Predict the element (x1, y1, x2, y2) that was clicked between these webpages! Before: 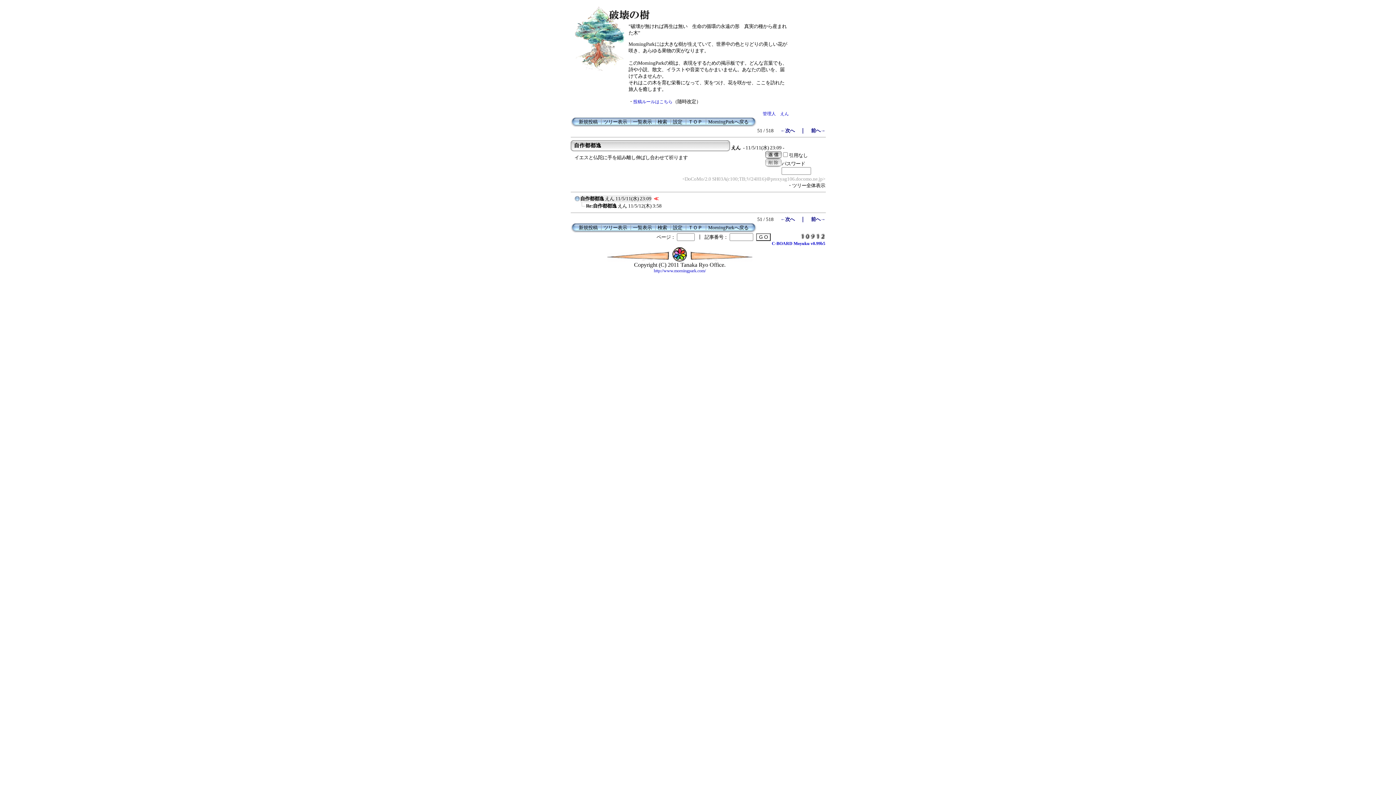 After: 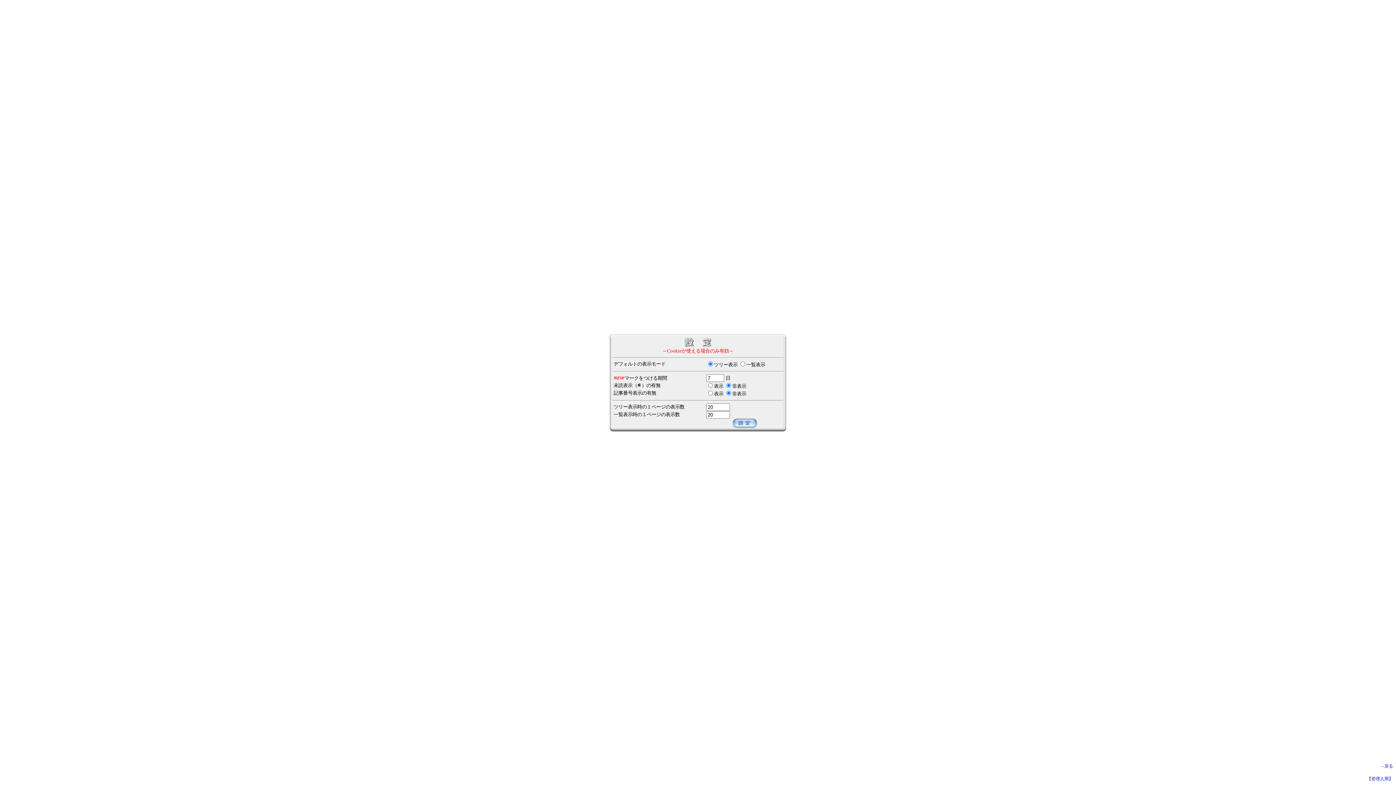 Action: bbox: (673, 225, 682, 230) label: 設定